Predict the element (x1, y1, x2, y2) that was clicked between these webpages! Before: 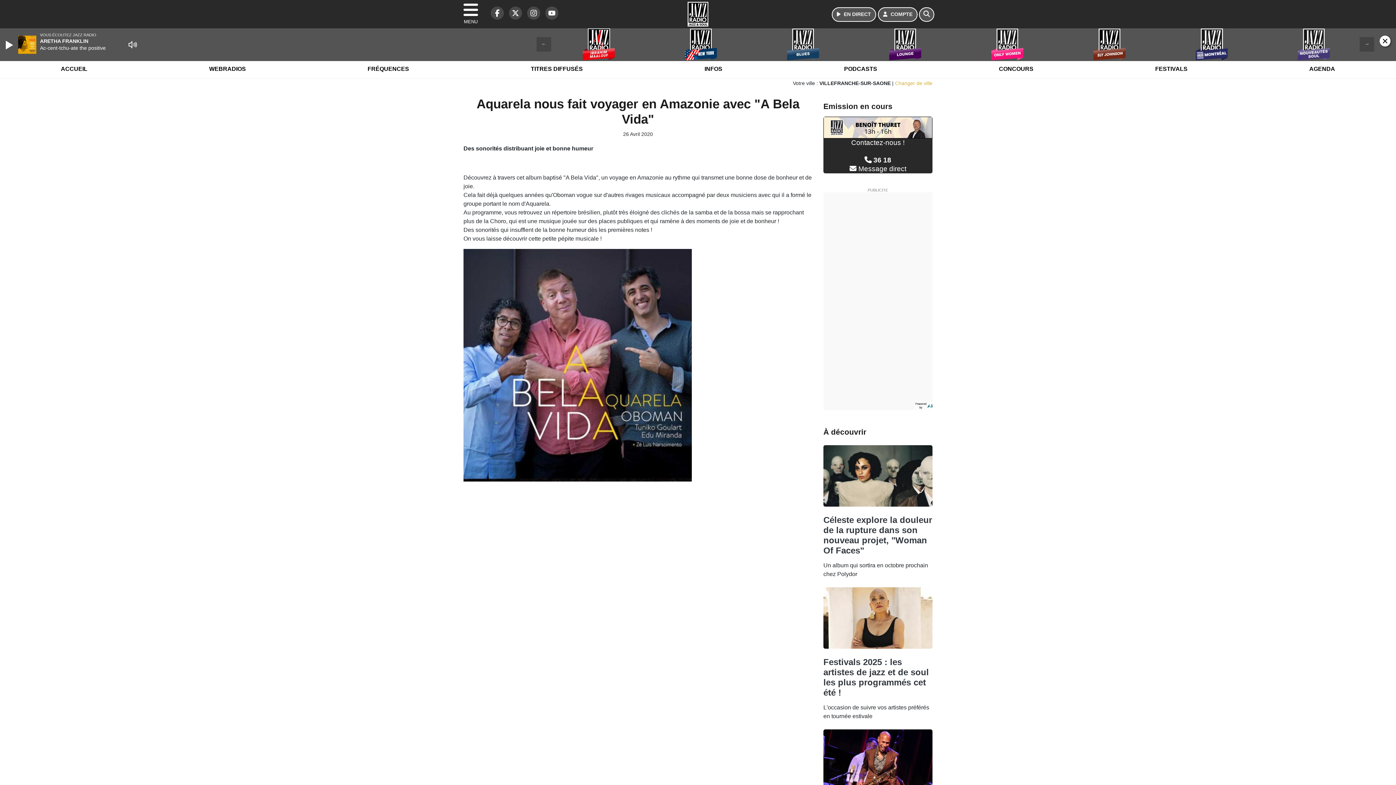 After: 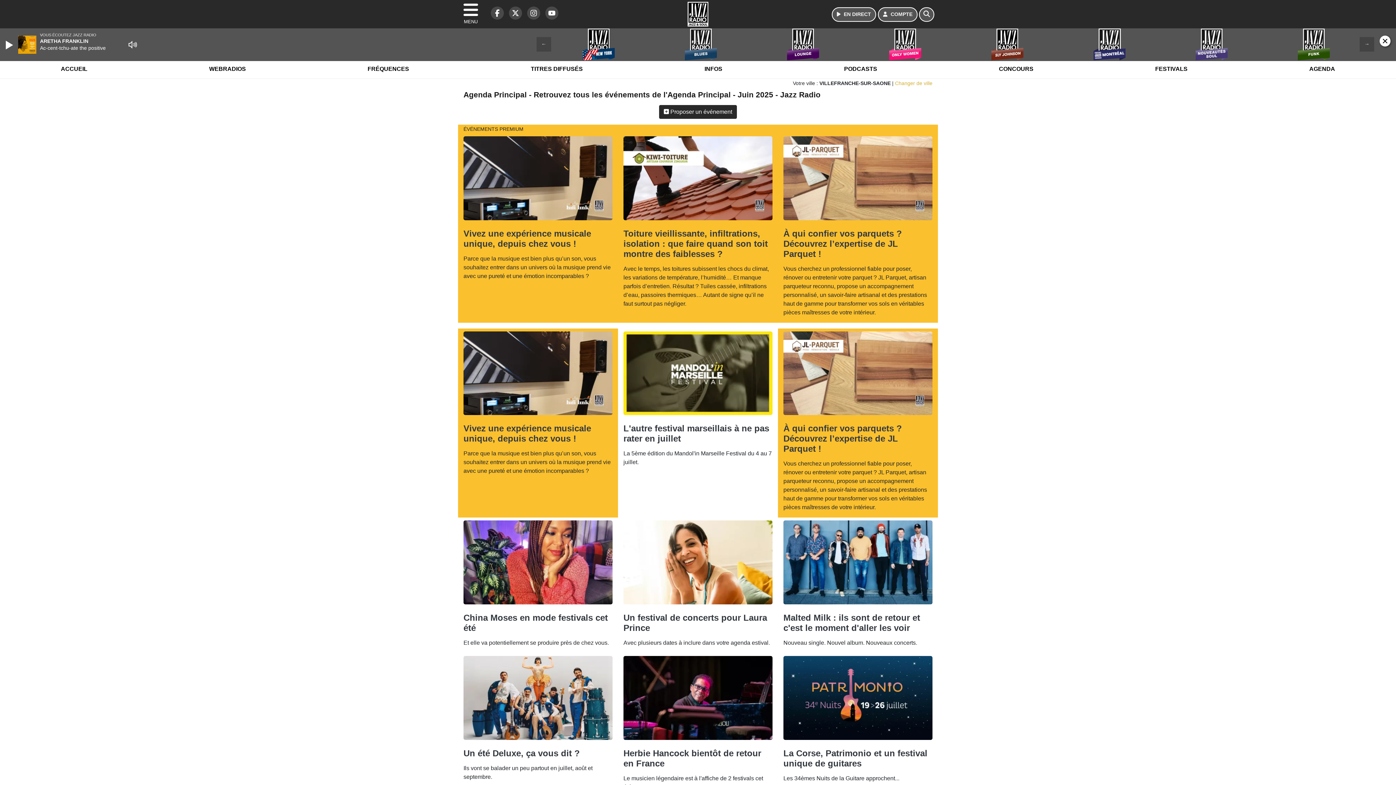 Action: label: AGENDA bbox: (1305, 59, 1339, 78)